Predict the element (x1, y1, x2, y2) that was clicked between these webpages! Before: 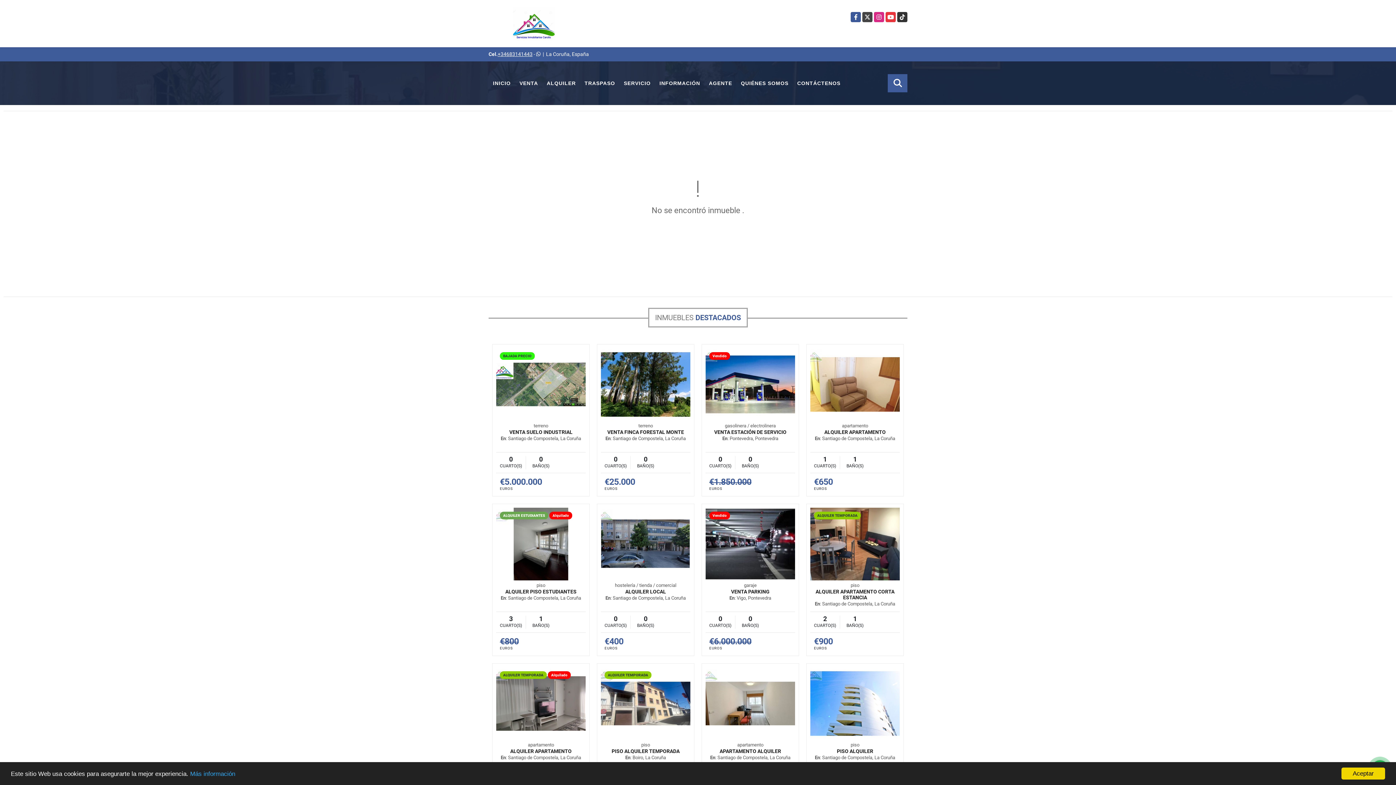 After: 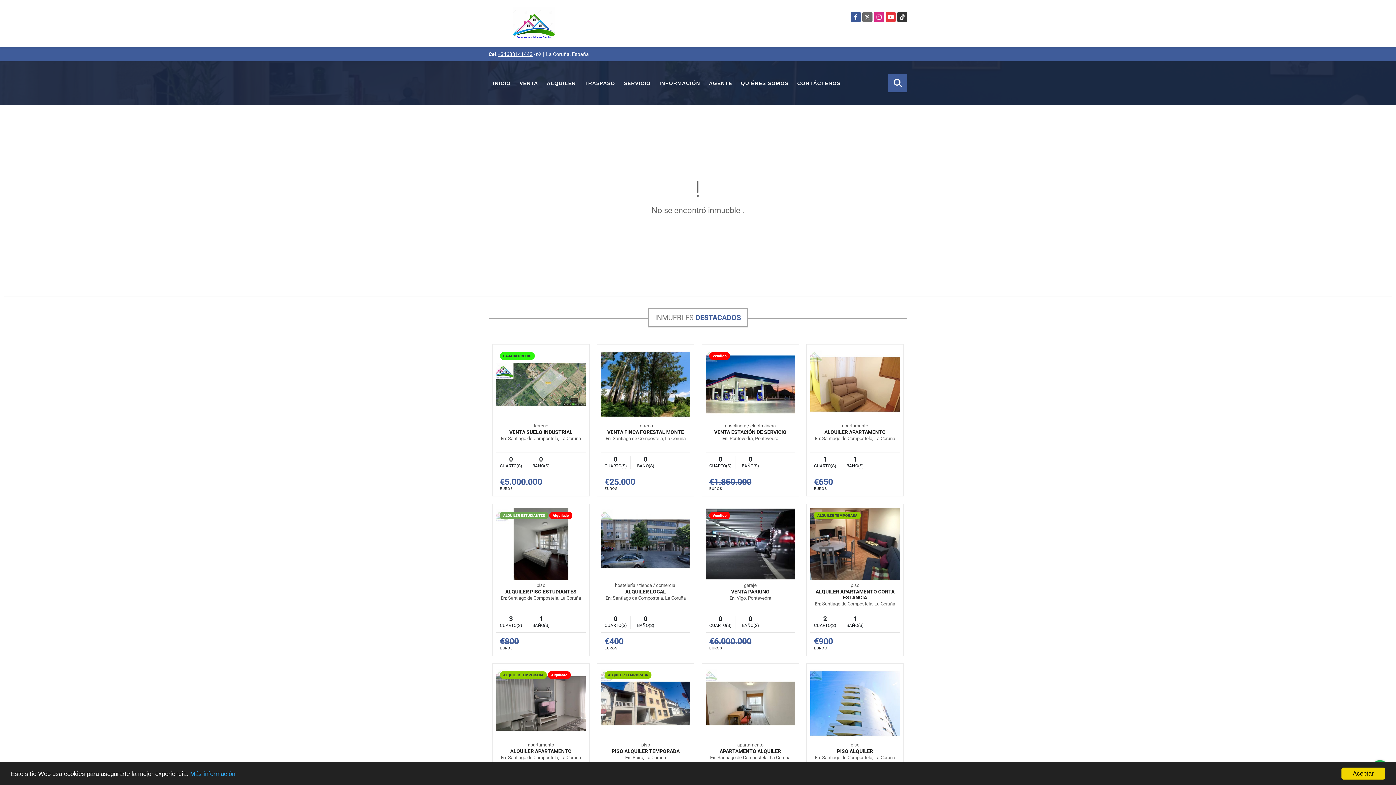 Action: label: X bbox: (862, 12, 872, 22)